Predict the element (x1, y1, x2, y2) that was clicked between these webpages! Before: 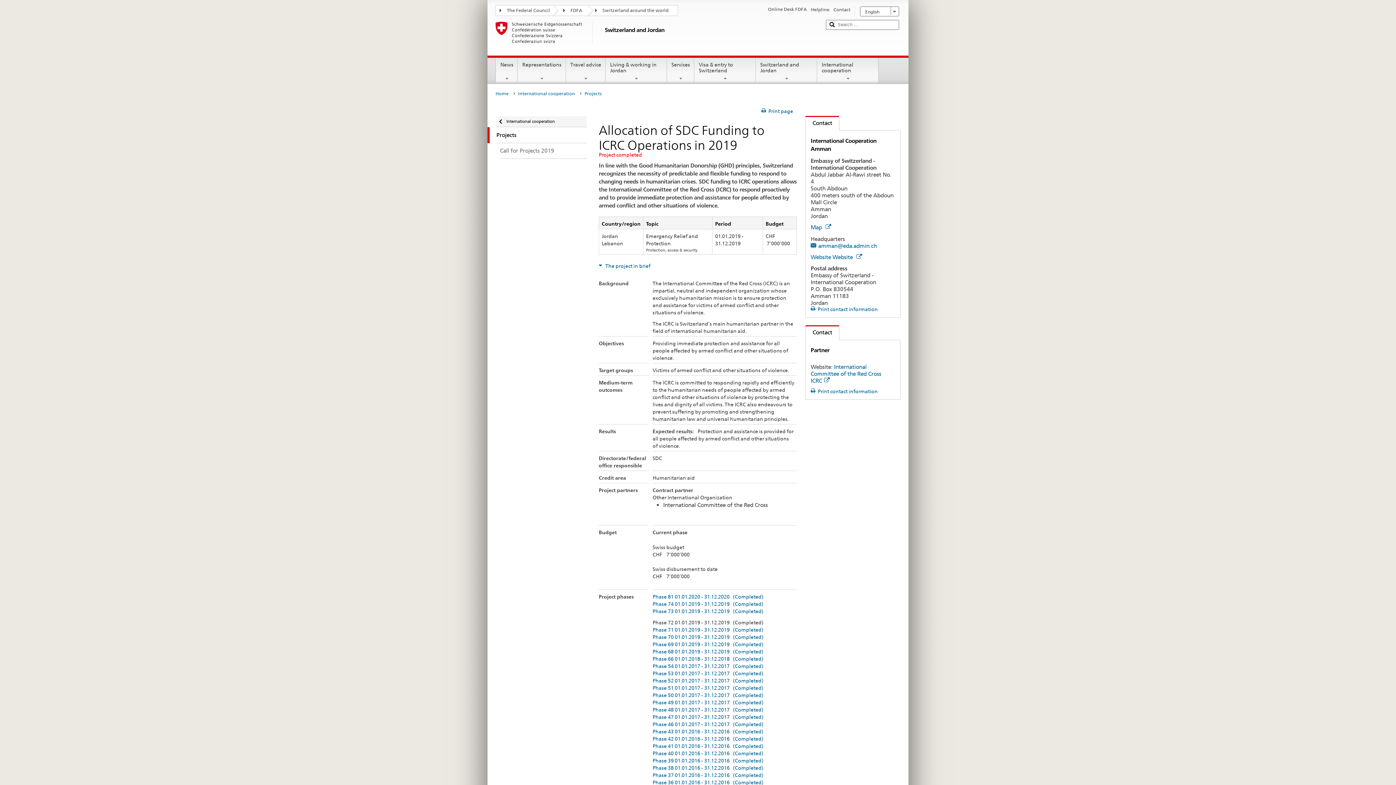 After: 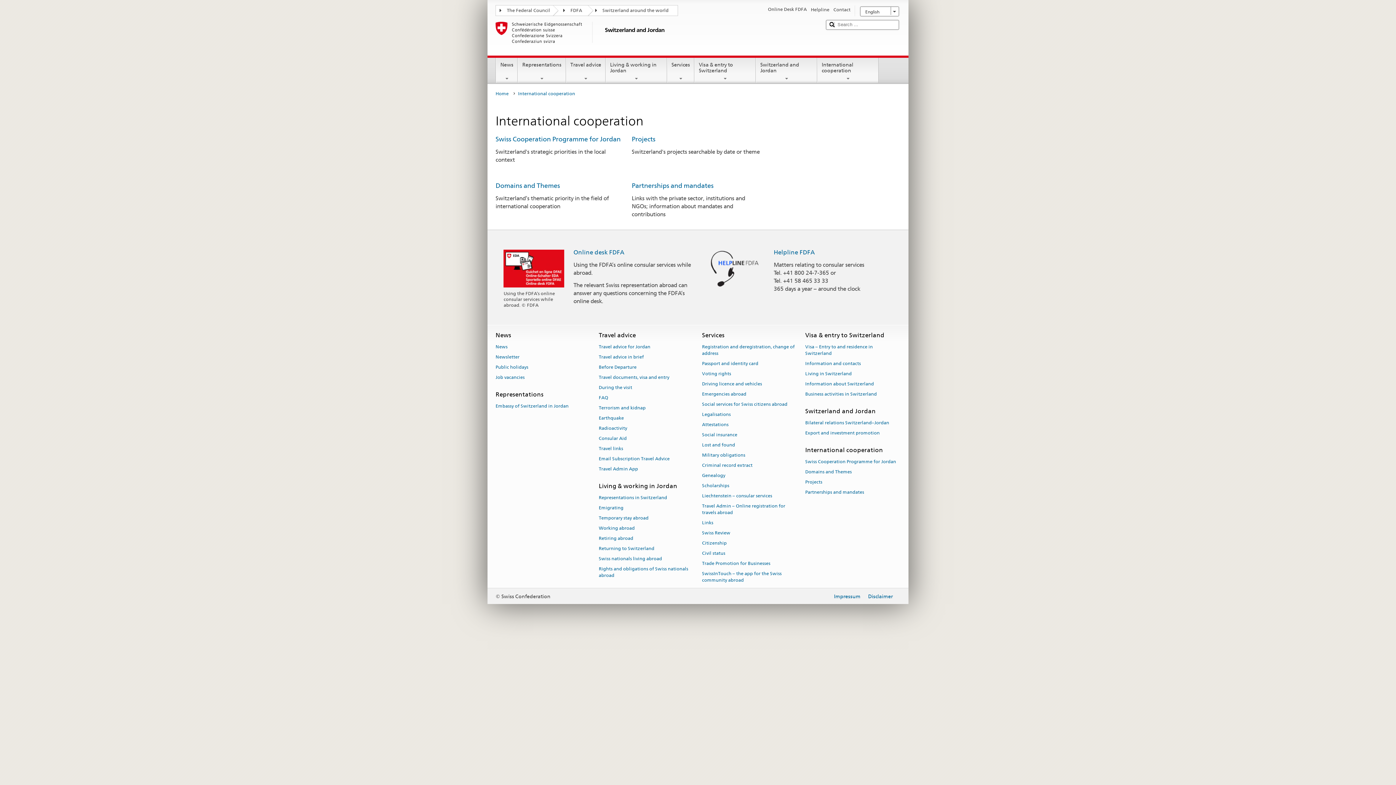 Action: label: International cooperation bbox: (487, 116, 586, 127)